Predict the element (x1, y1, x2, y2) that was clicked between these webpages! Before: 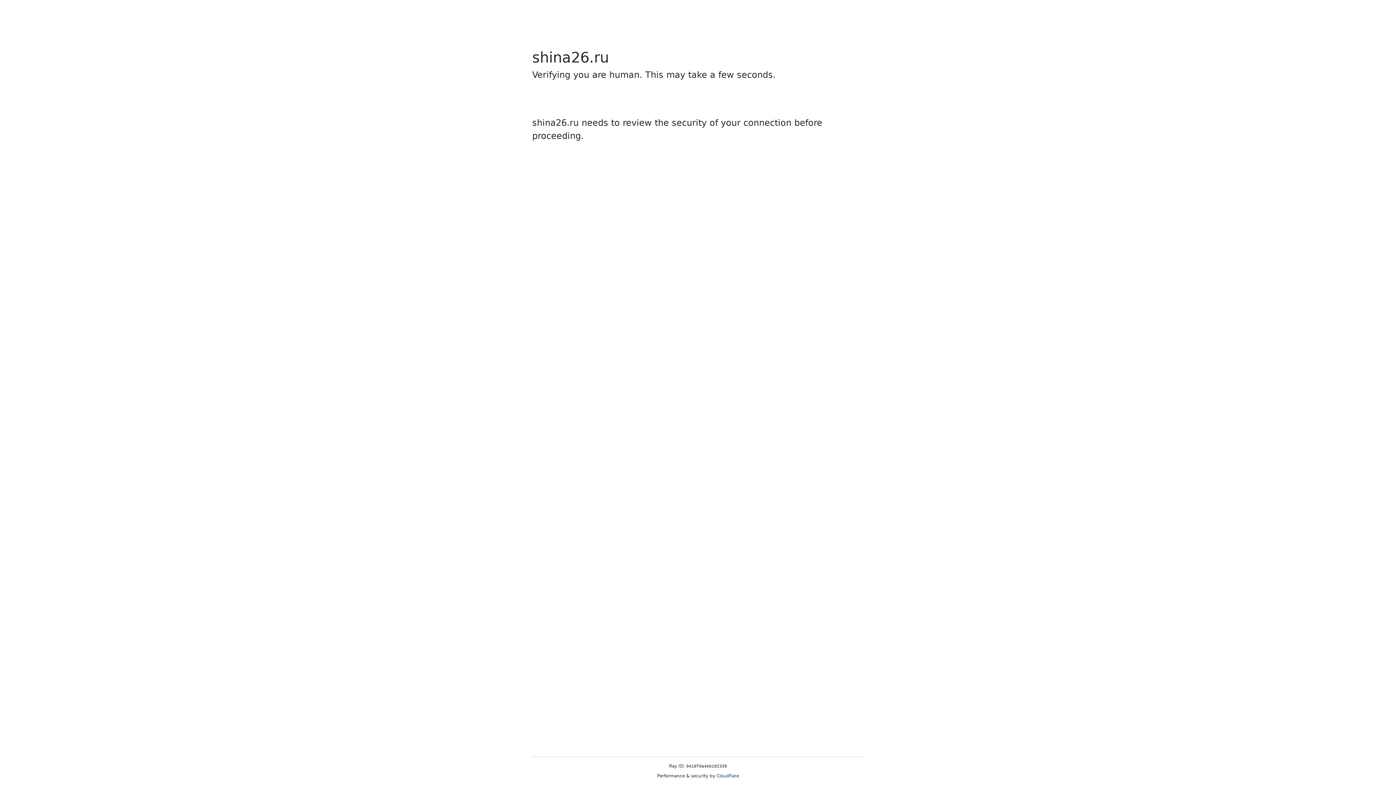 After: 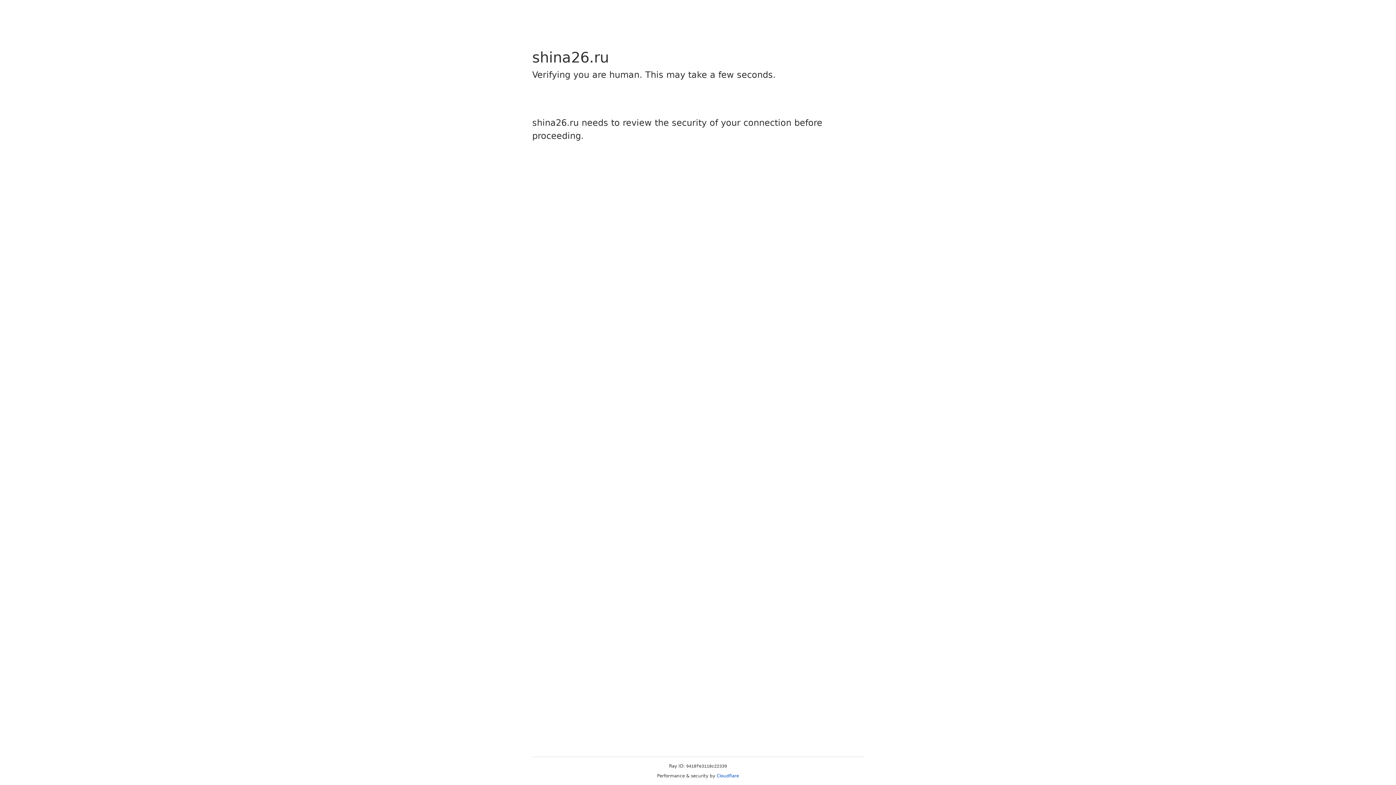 Action: label: Cloudflare bbox: (716, 773, 739, 778)